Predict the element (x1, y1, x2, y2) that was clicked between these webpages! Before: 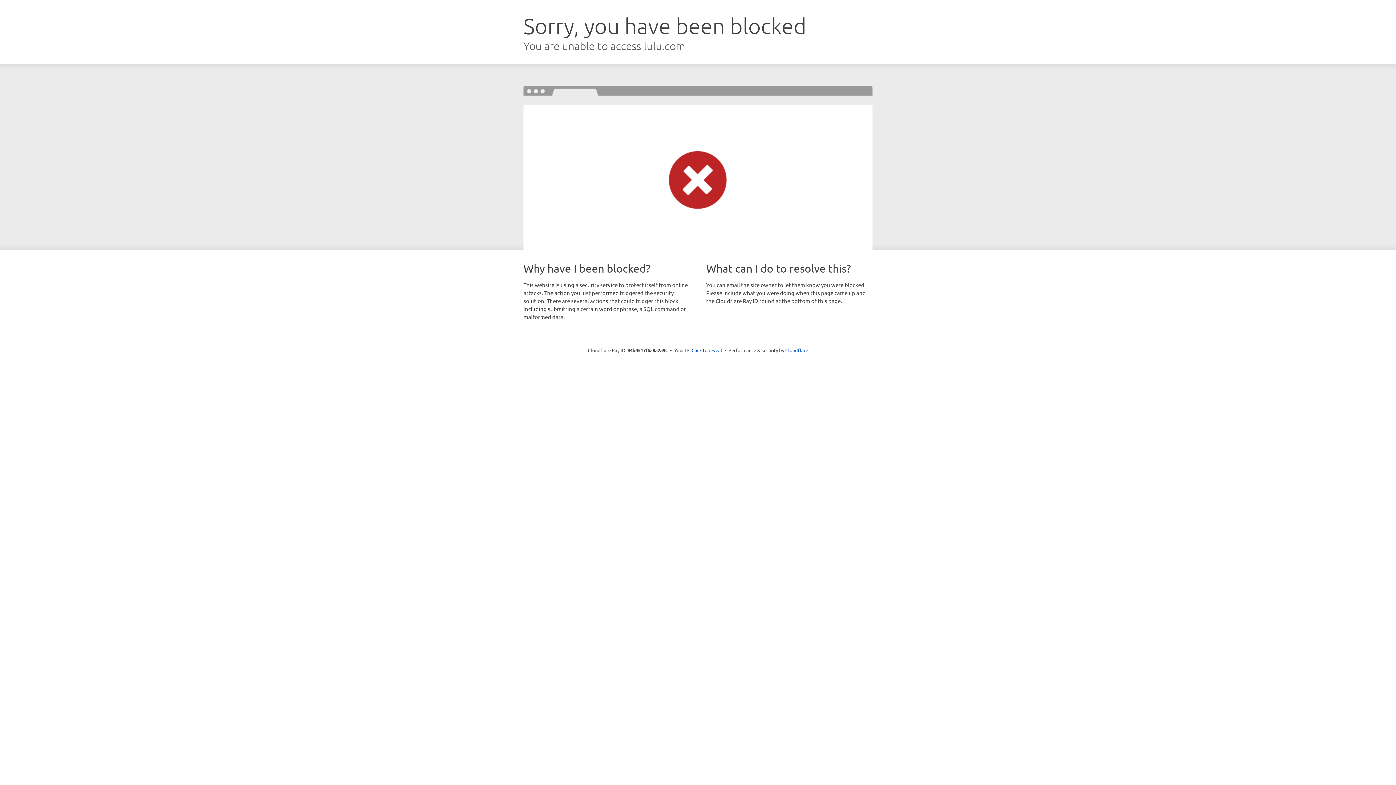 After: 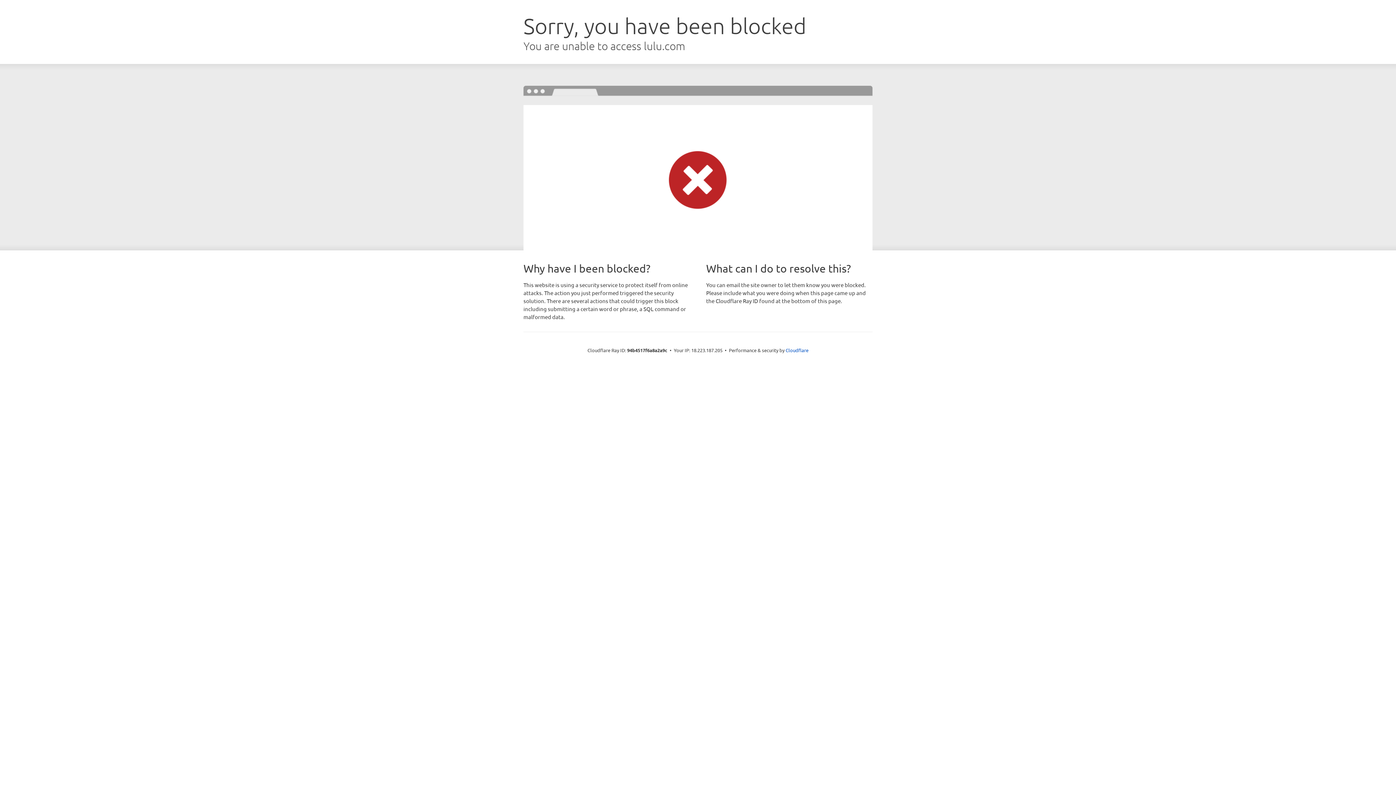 Action: label: Click to reveal bbox: (691, 346, 722, 353)